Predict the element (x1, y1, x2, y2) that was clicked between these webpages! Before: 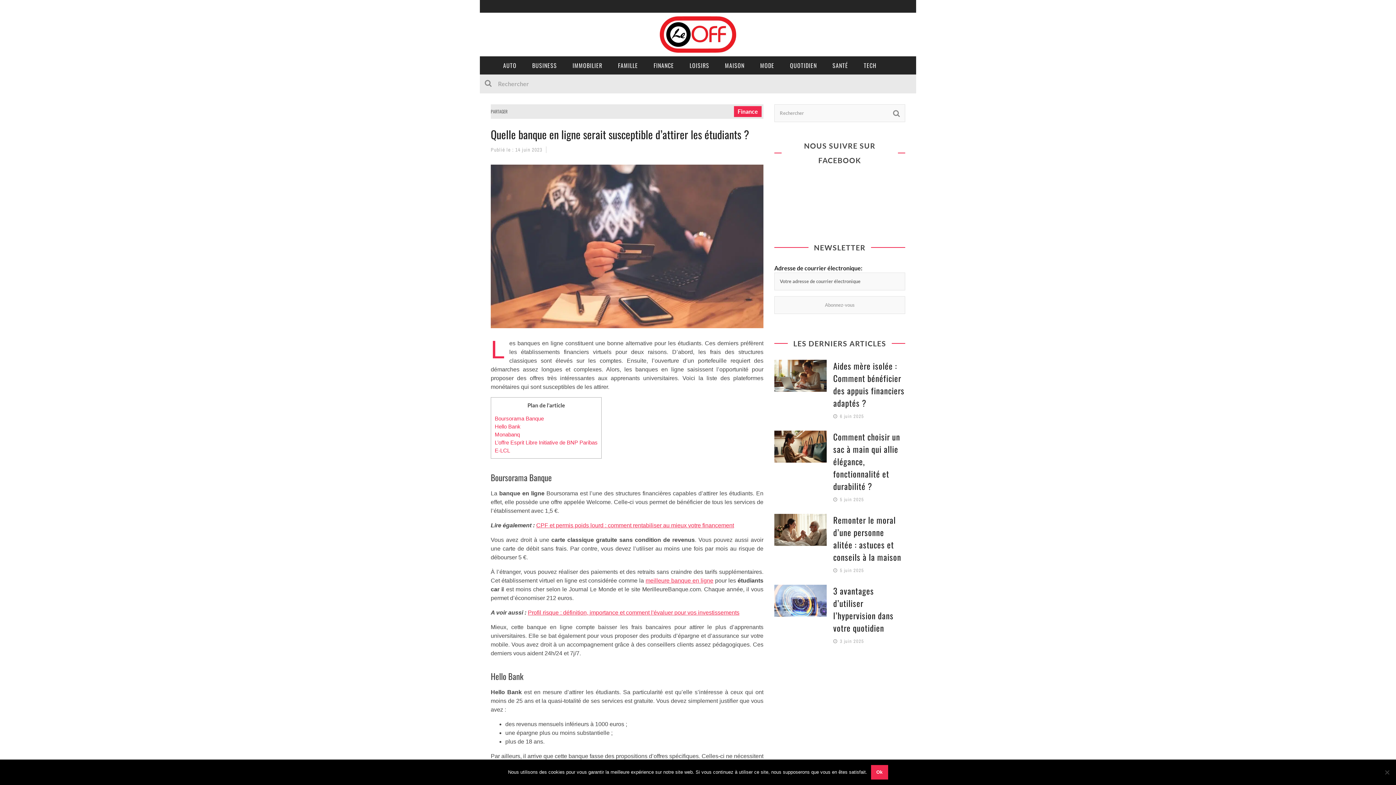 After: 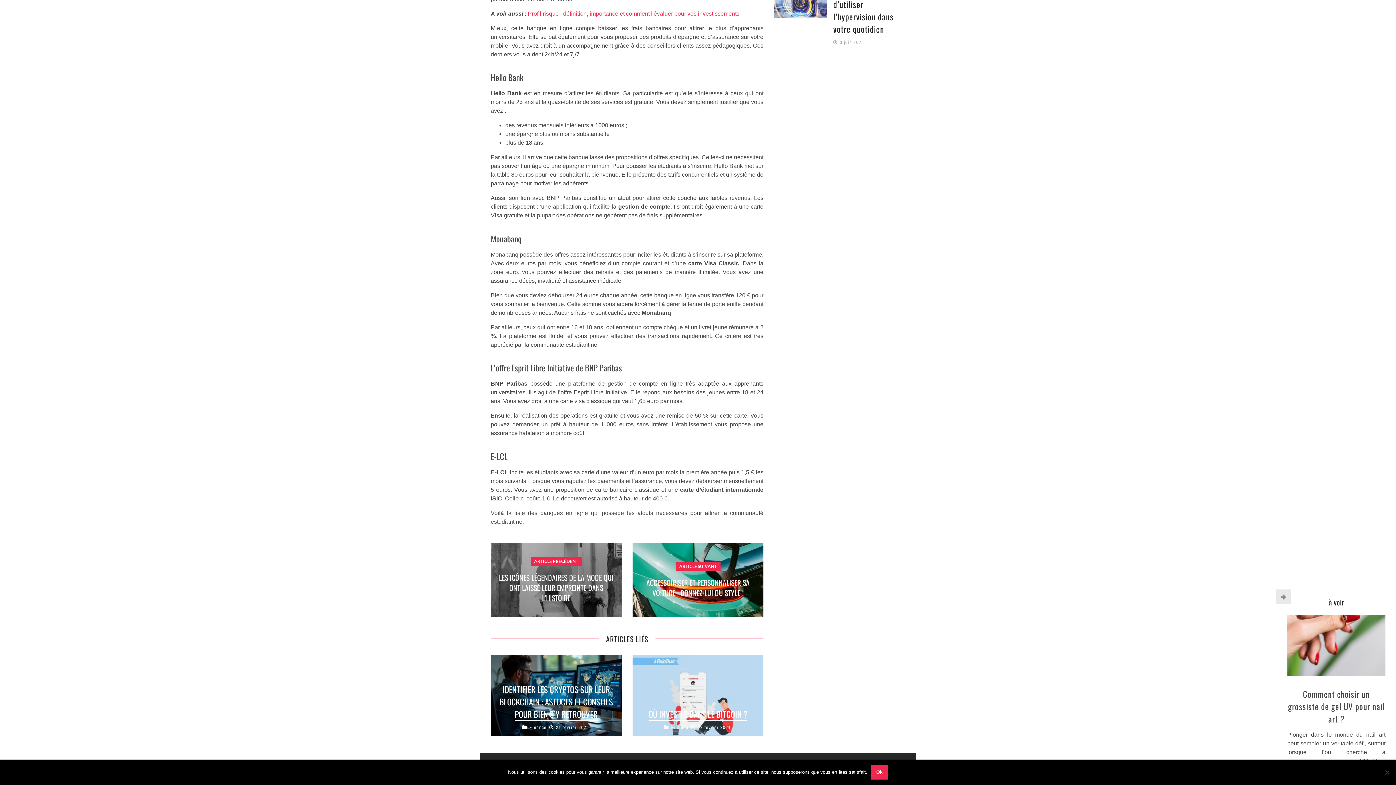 Action: label: E-LCL bbox: (494, 447, 510, 453)